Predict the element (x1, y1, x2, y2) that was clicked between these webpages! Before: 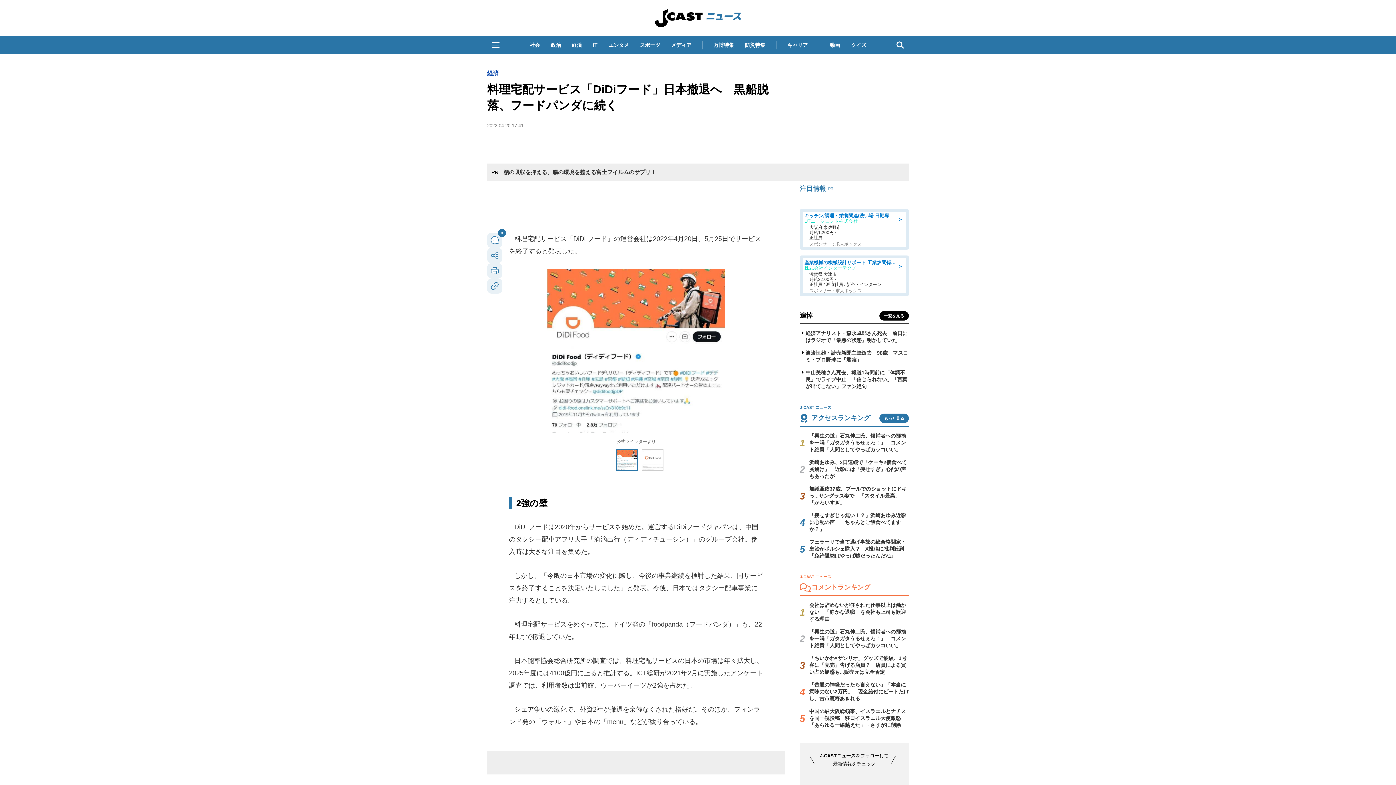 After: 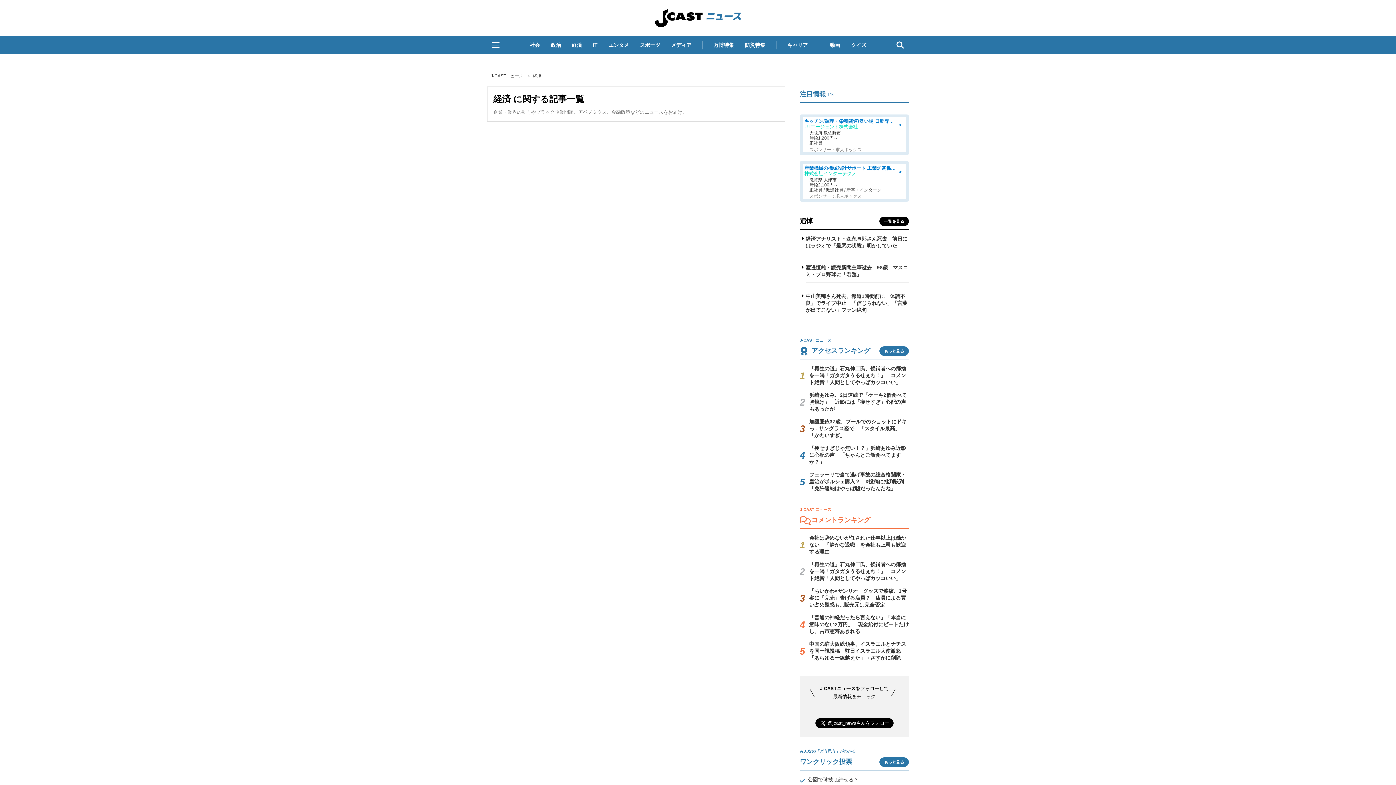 Action: bbox: (487, 70, 498, 76) label: 経済